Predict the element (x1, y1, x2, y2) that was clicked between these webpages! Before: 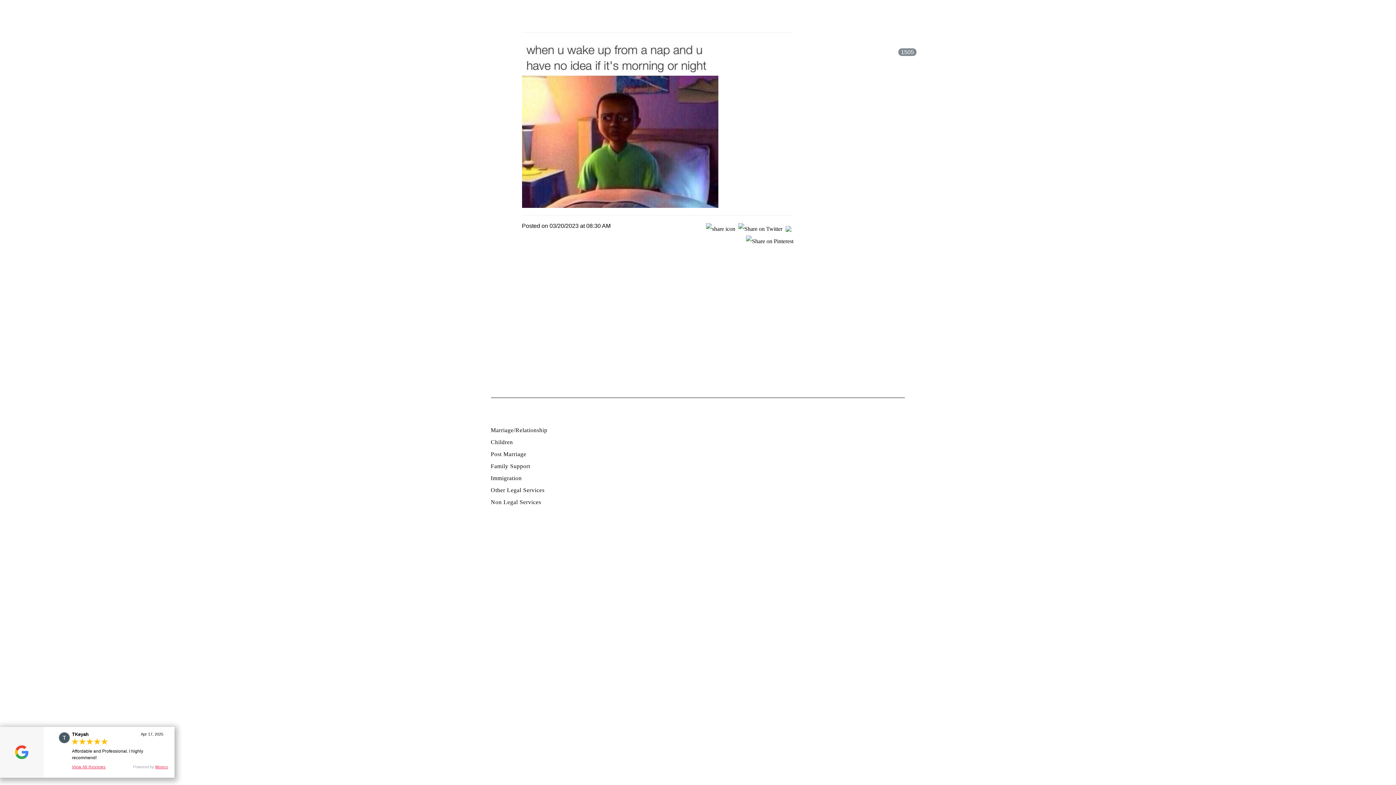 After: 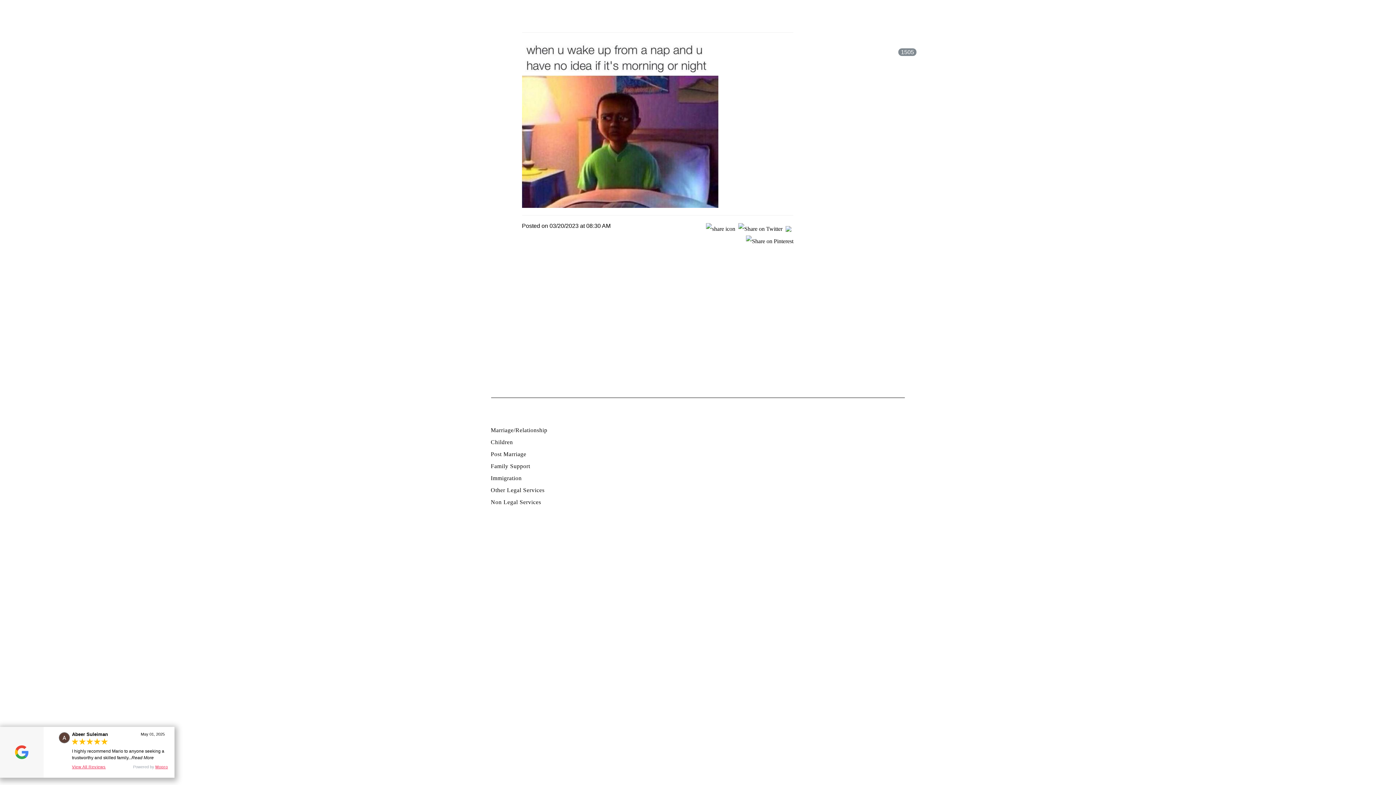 Action: bbox: (785, 225, 791, 231)